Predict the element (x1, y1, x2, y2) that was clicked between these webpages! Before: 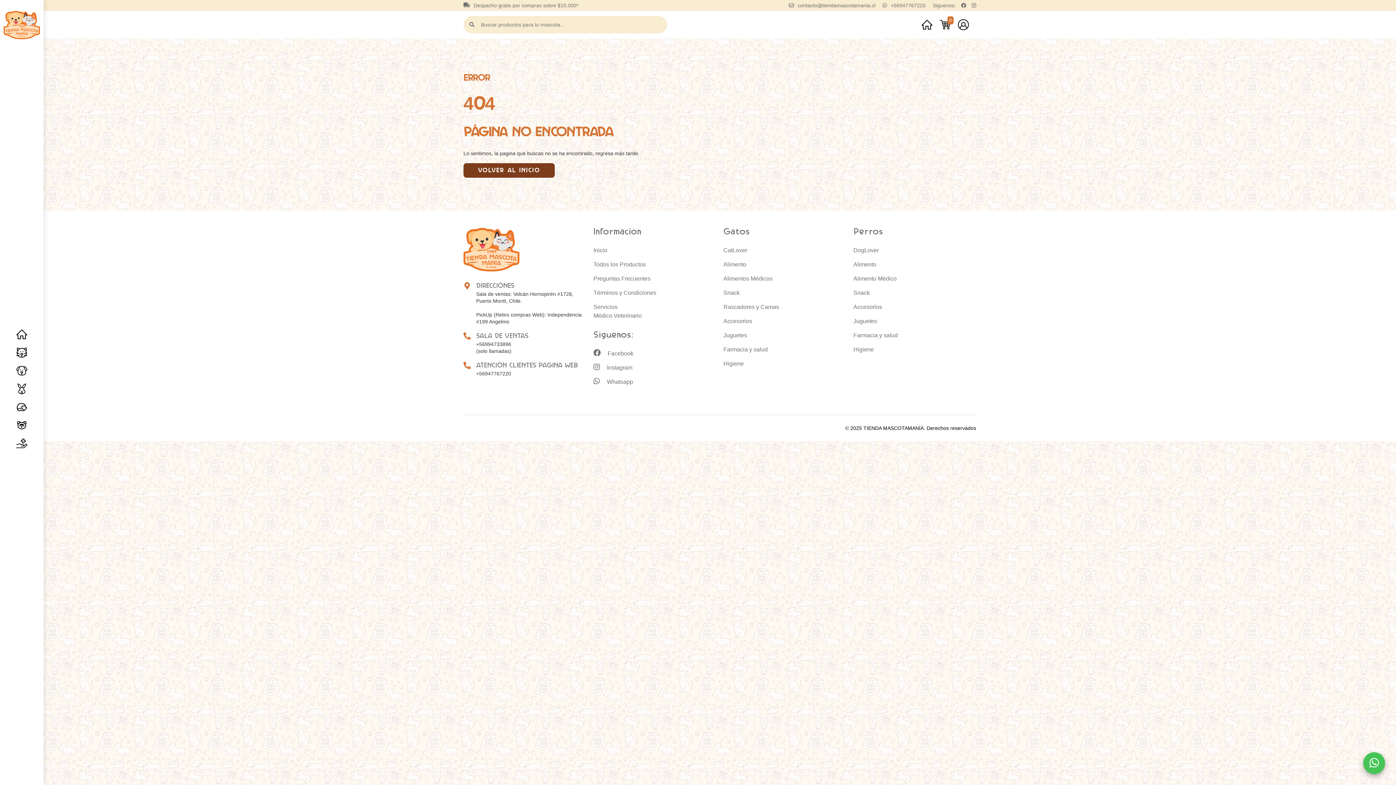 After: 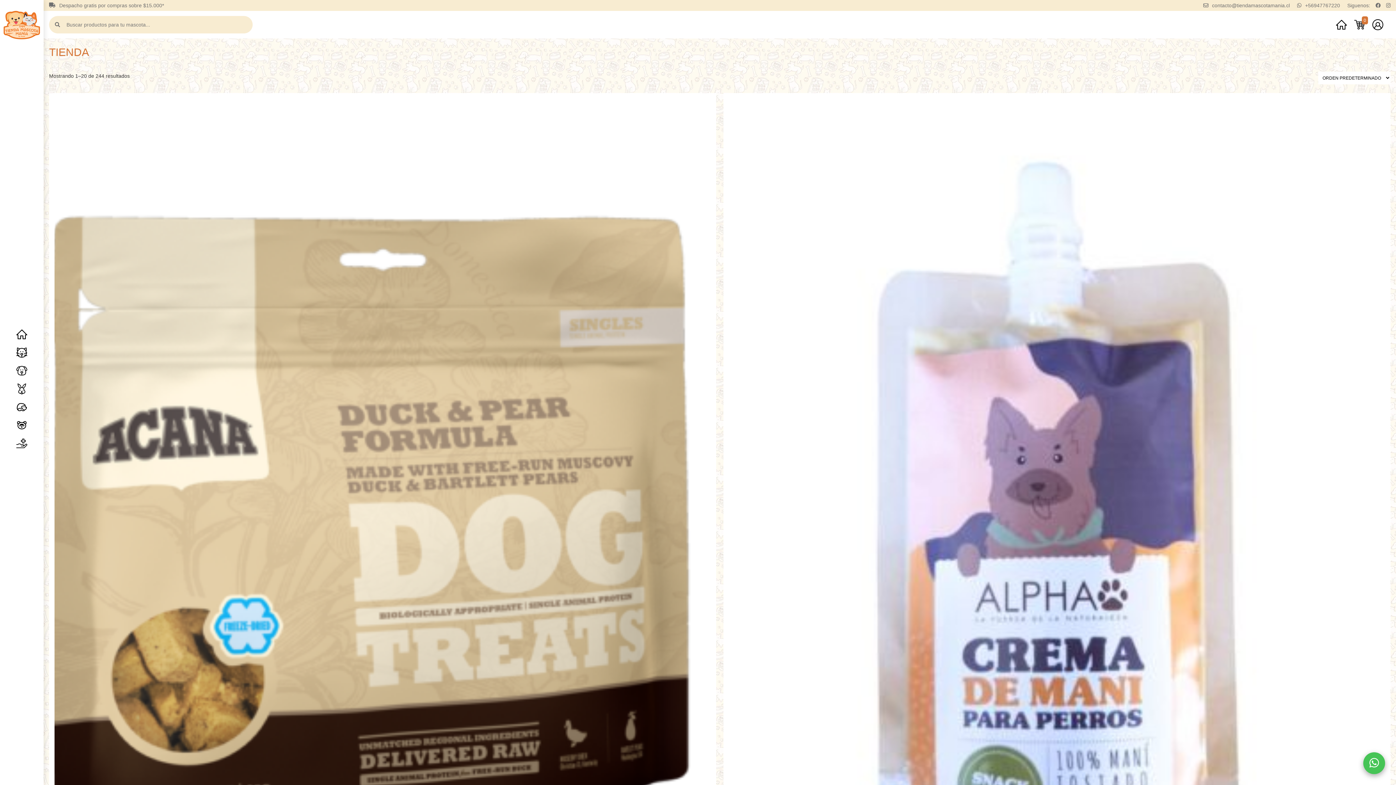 Action: label: Snack bbox: (723, 289, 740, 296)